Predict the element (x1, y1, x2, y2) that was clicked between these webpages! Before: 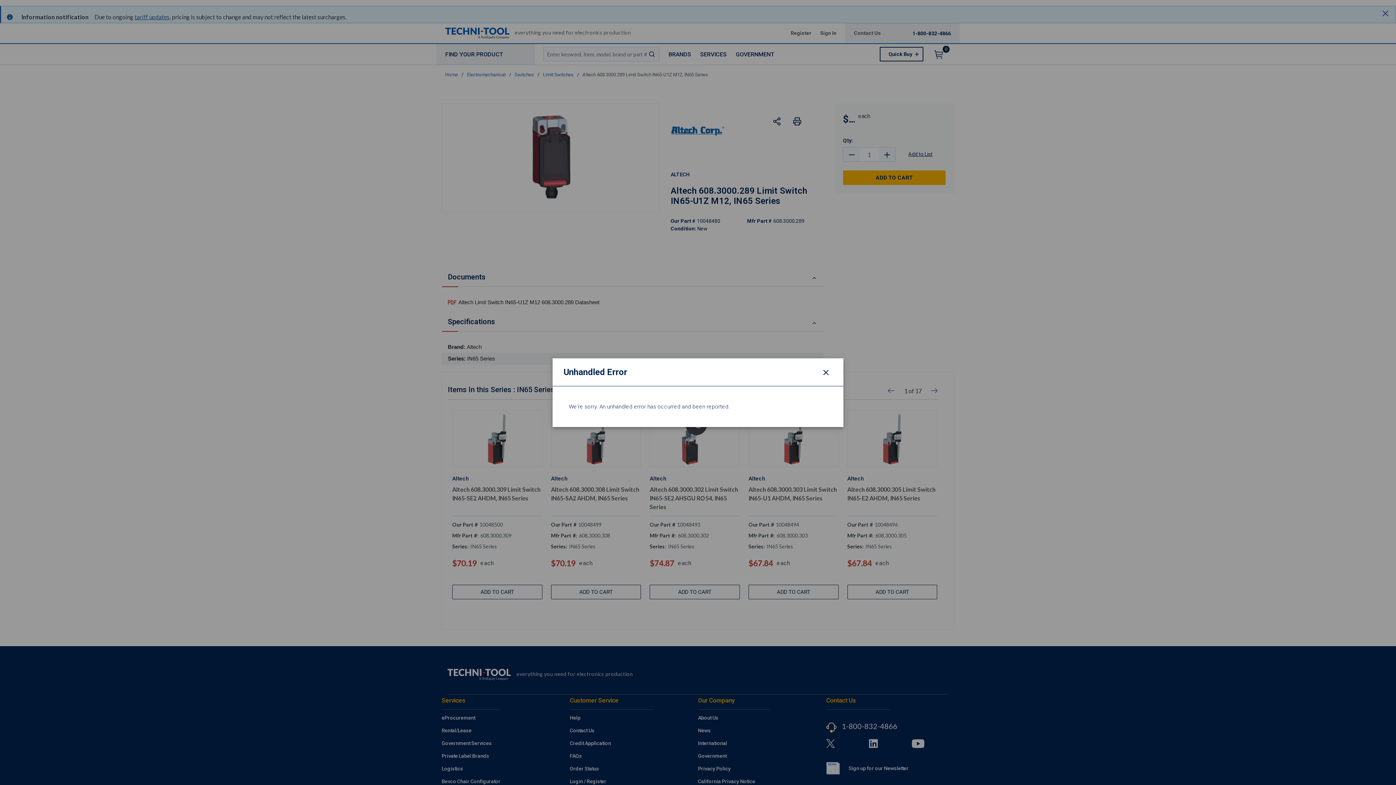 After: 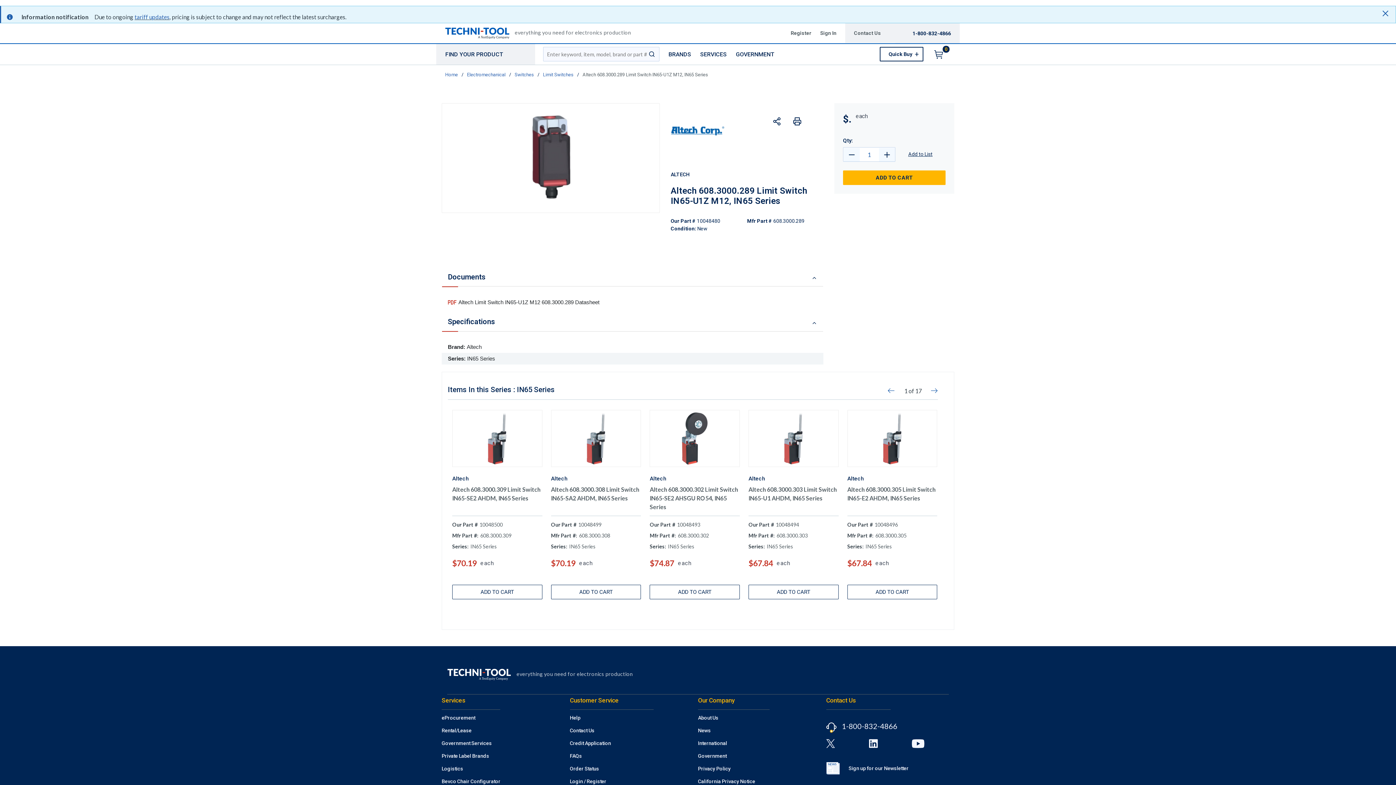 Action: bbox: (819, 365, 832, 378) label: Close modal